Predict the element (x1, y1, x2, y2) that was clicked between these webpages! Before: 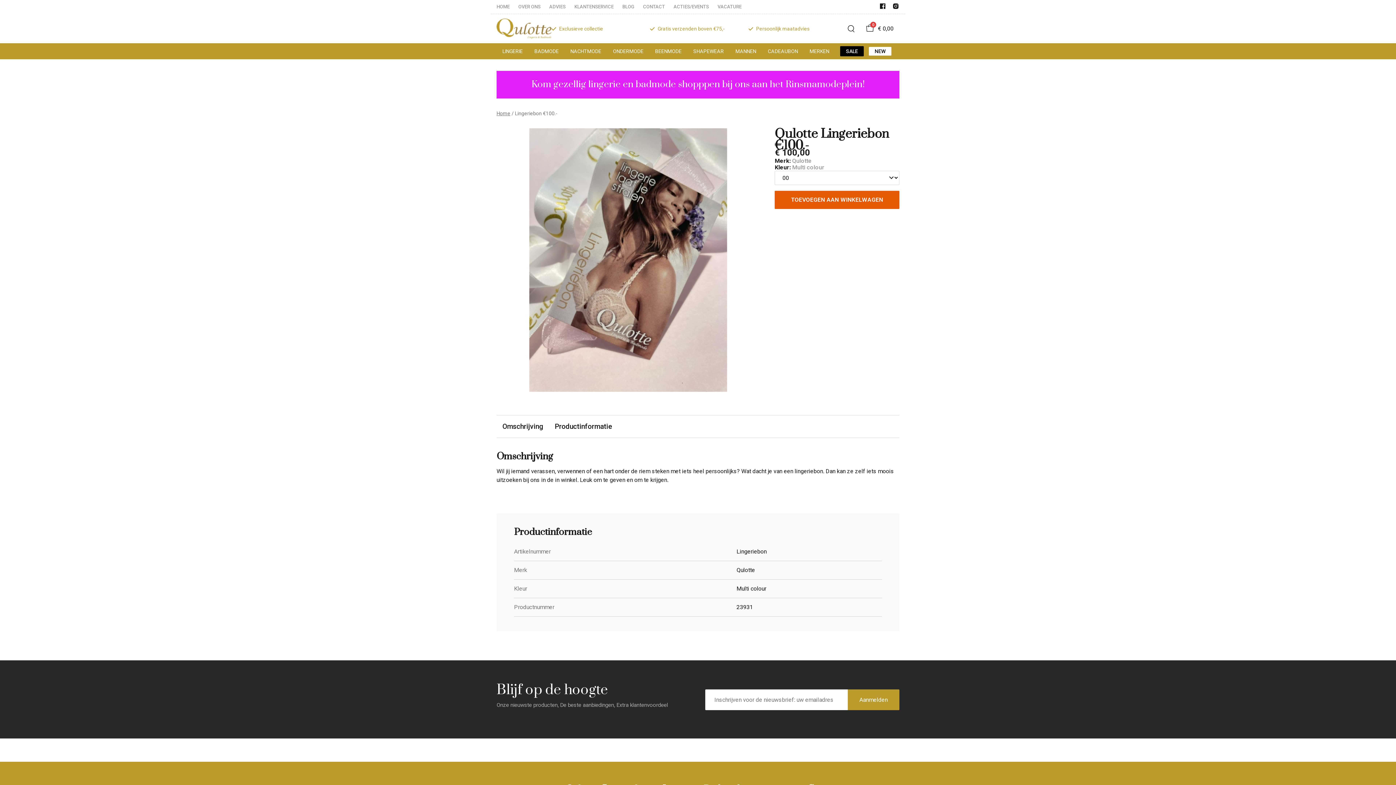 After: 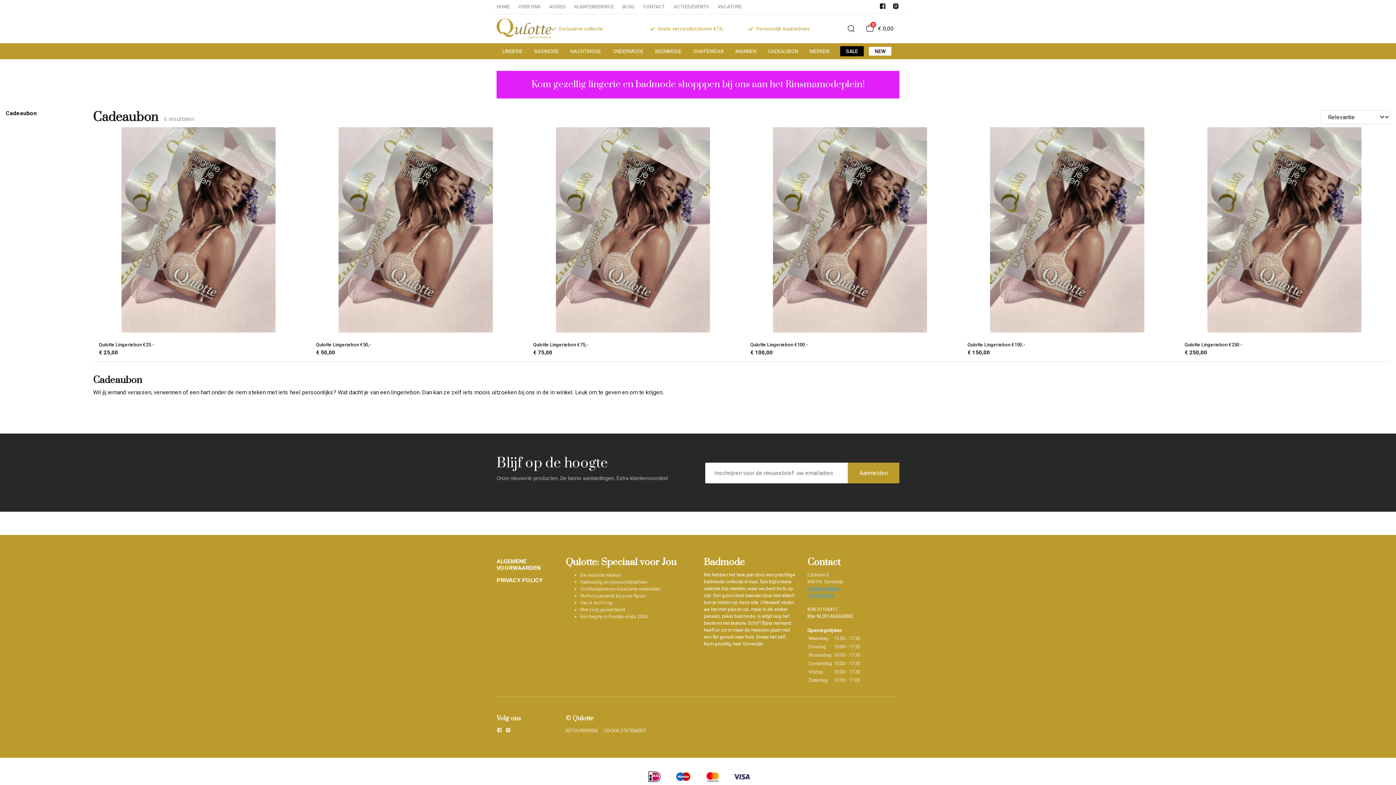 Action: label: CADEAUBON bbox: (762, 43, 804, 59)